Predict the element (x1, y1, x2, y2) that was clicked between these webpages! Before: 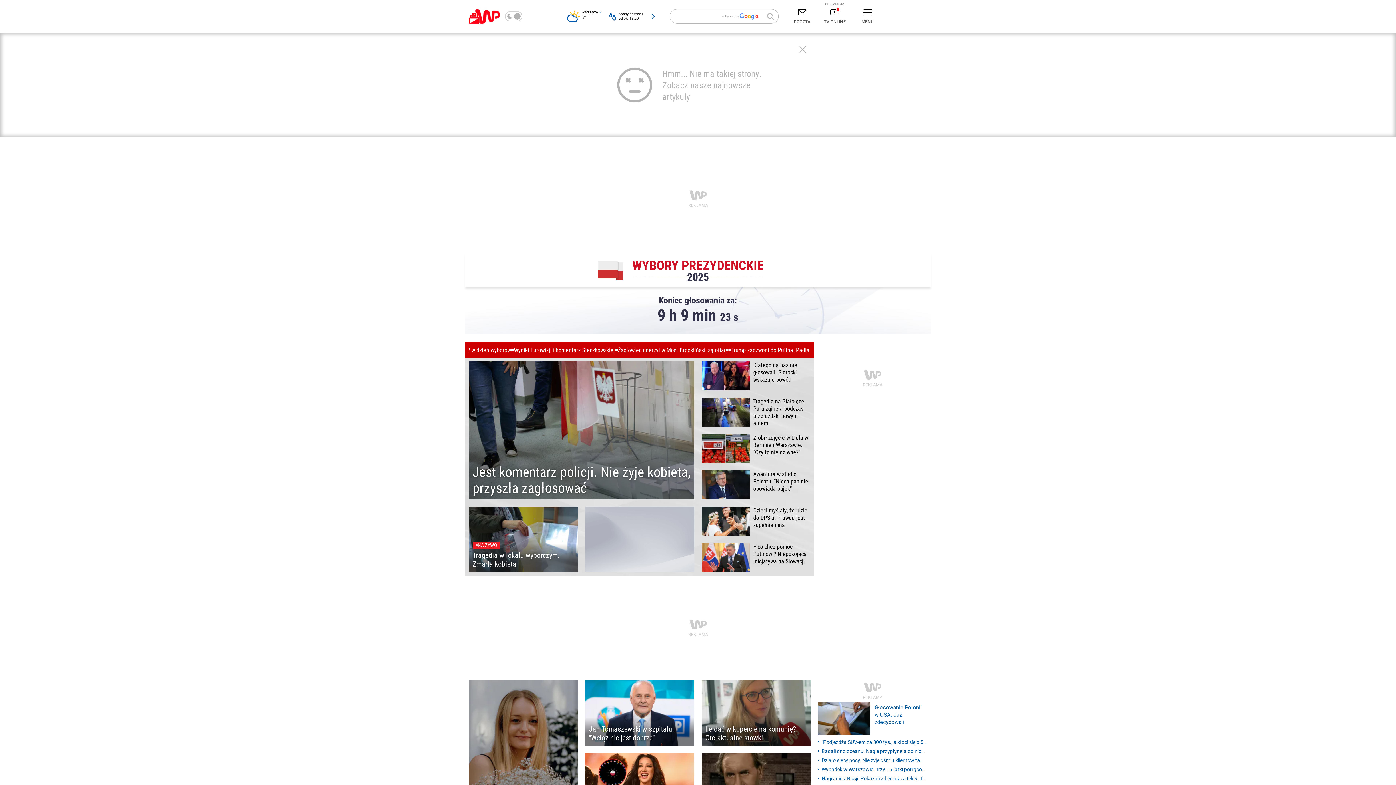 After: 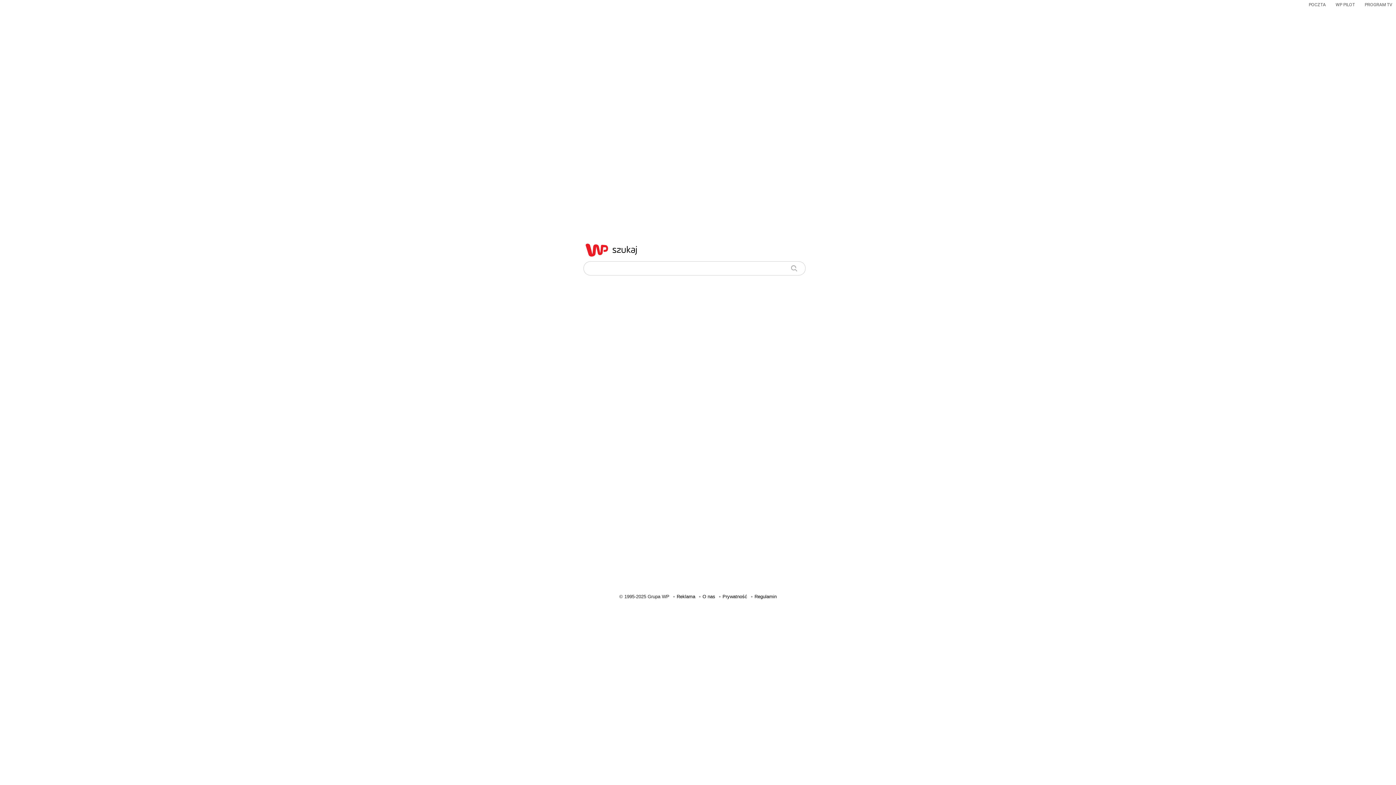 Action: bbox: (762, 9, 778, 23)